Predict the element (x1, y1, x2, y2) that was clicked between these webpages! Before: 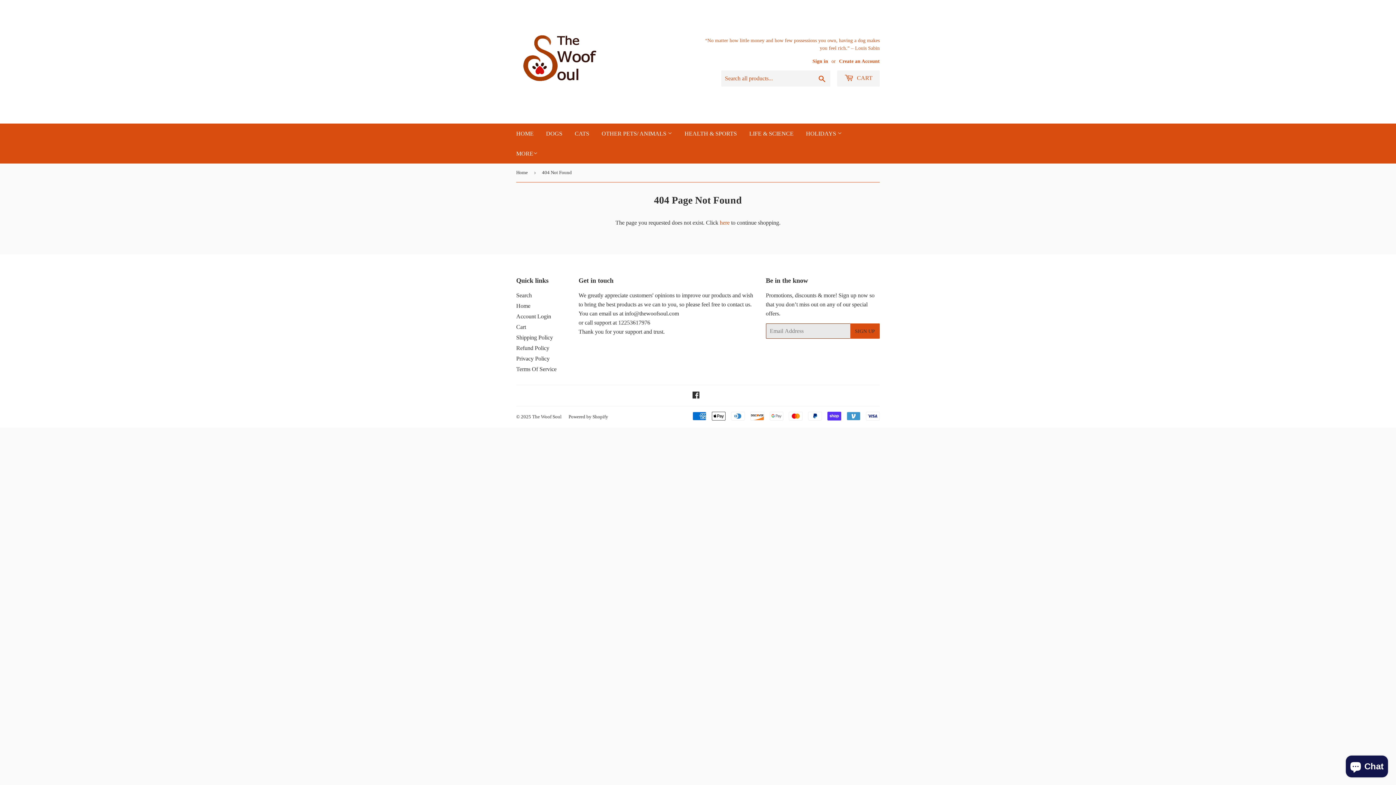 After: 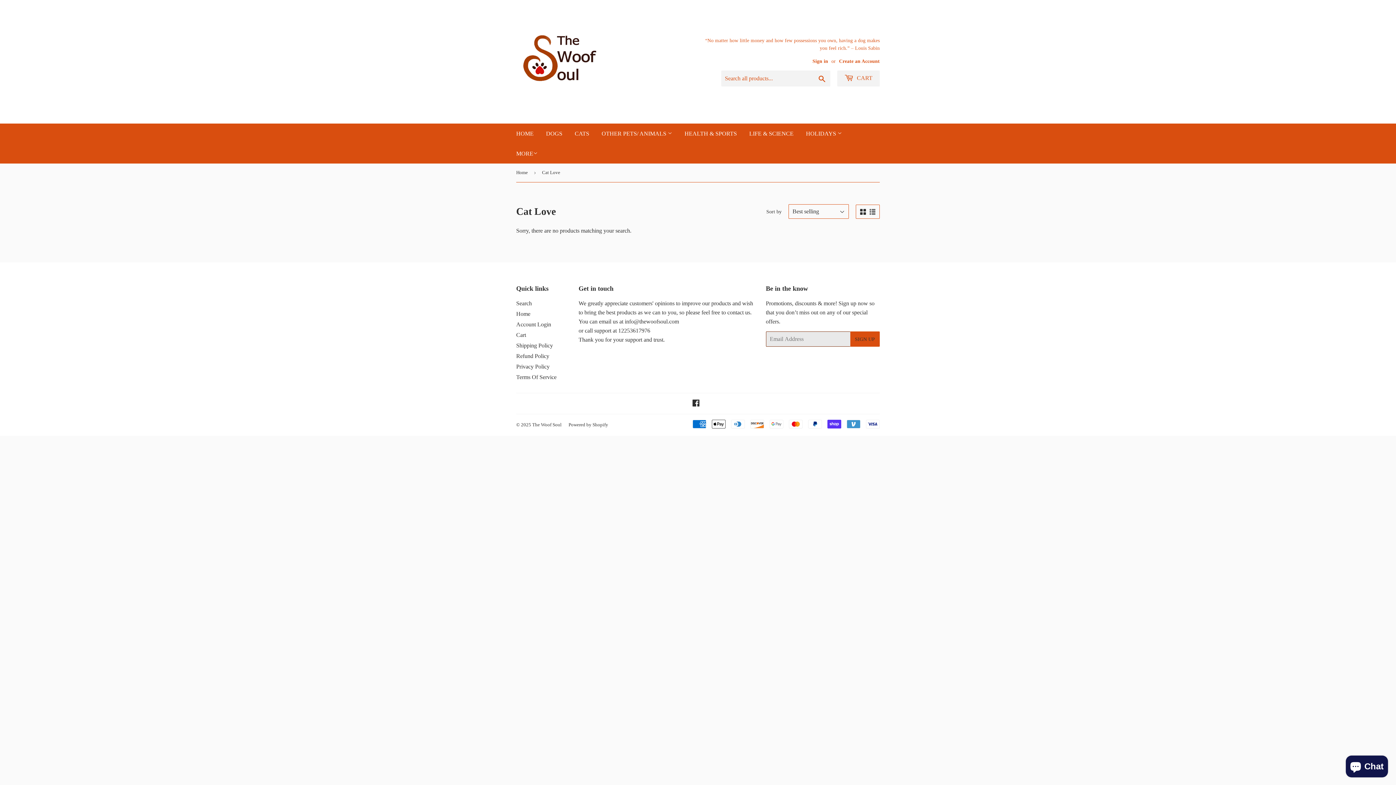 Action: bbox: (569, 123, 594, 143) label: CATS